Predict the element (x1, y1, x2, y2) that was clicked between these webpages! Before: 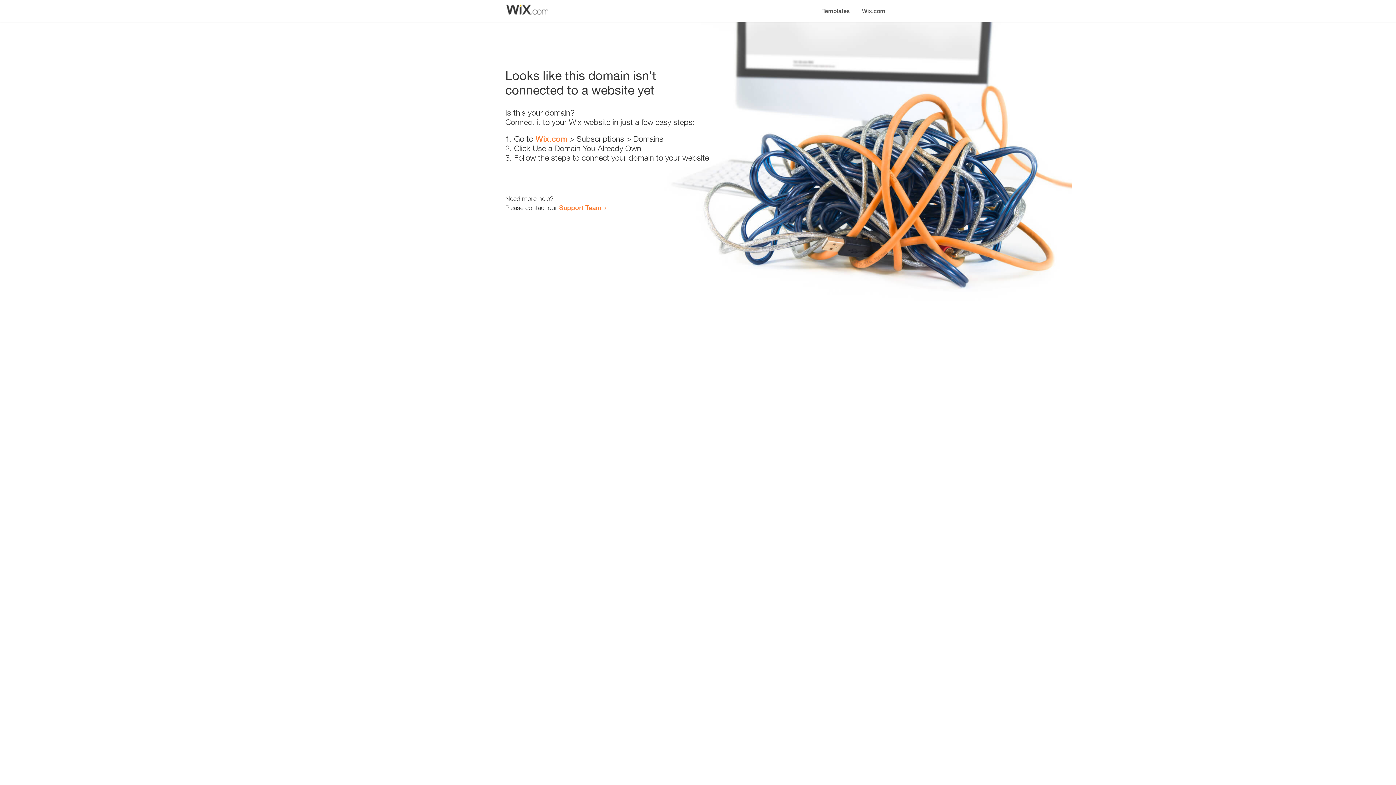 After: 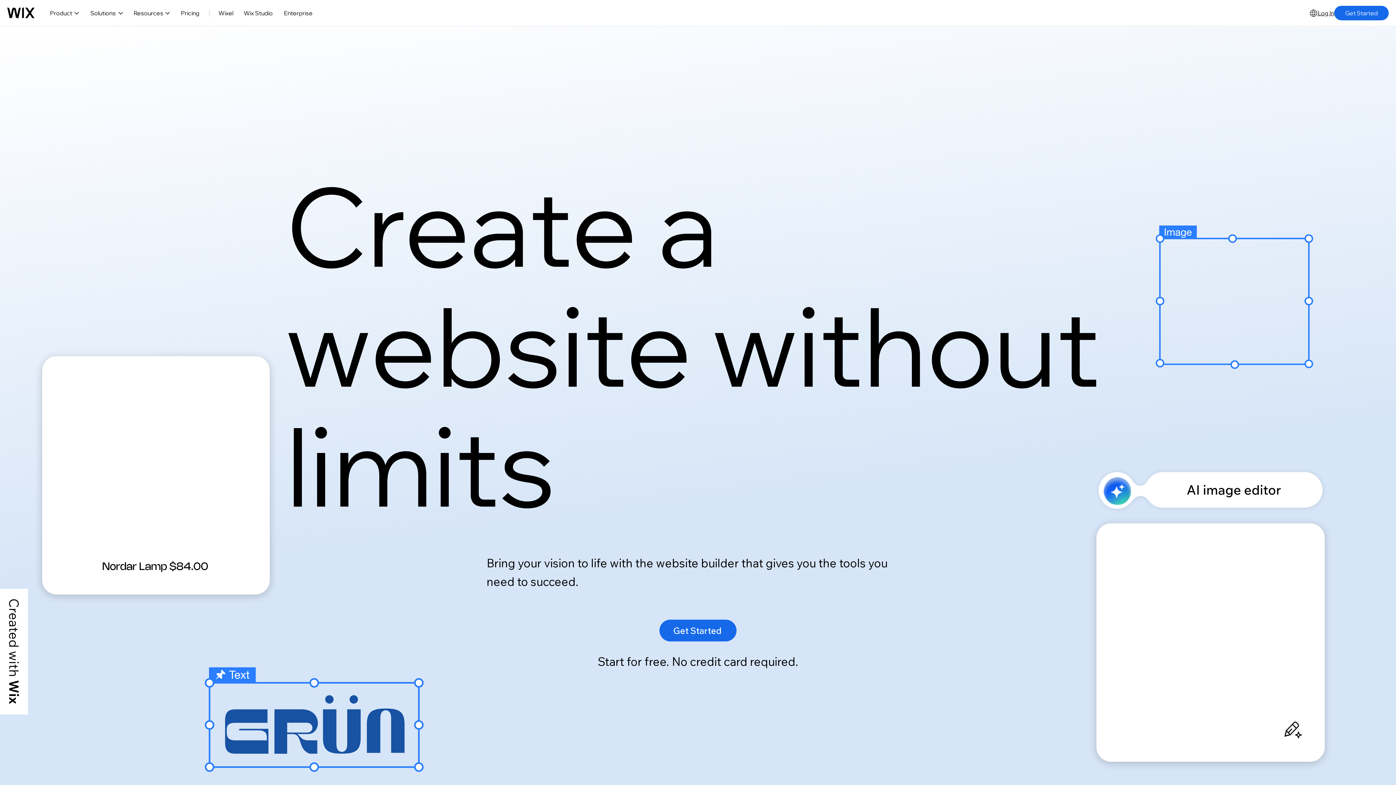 Action: label: Wix.com bbox: (856, 0, 890, 14)